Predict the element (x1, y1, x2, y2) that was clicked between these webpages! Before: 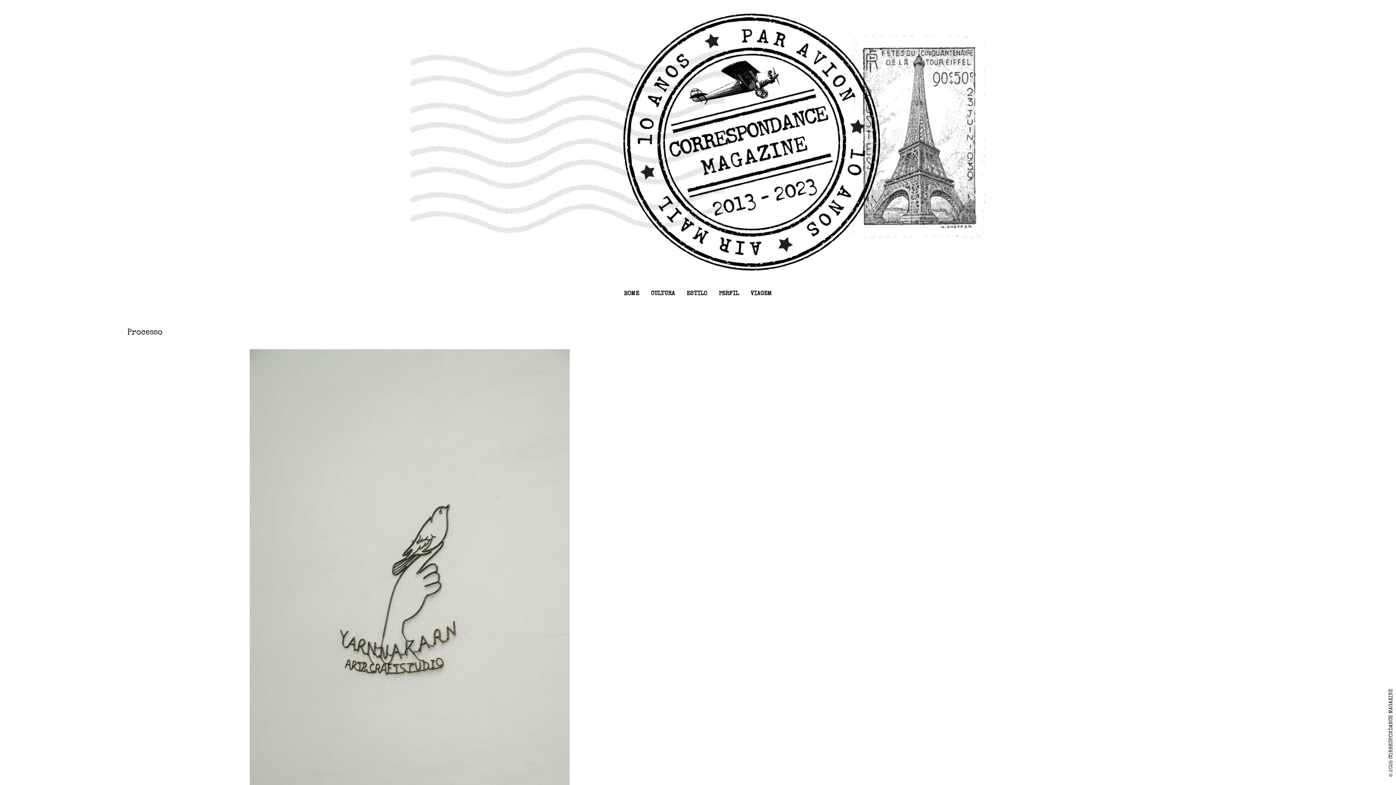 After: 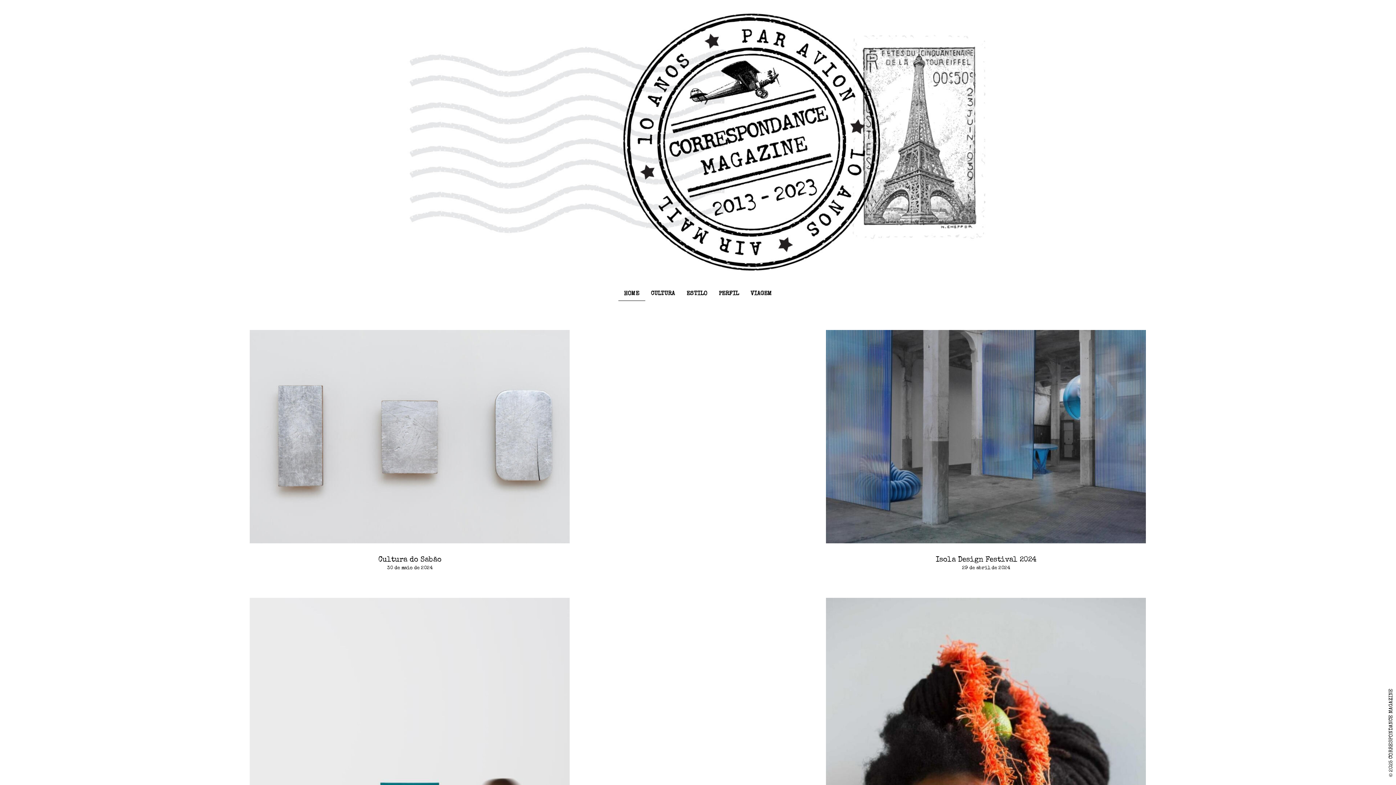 Action: bbox: (1384, 683, 1398, 783) label: © 2025 CORRESPONDANCE MAGAZINE